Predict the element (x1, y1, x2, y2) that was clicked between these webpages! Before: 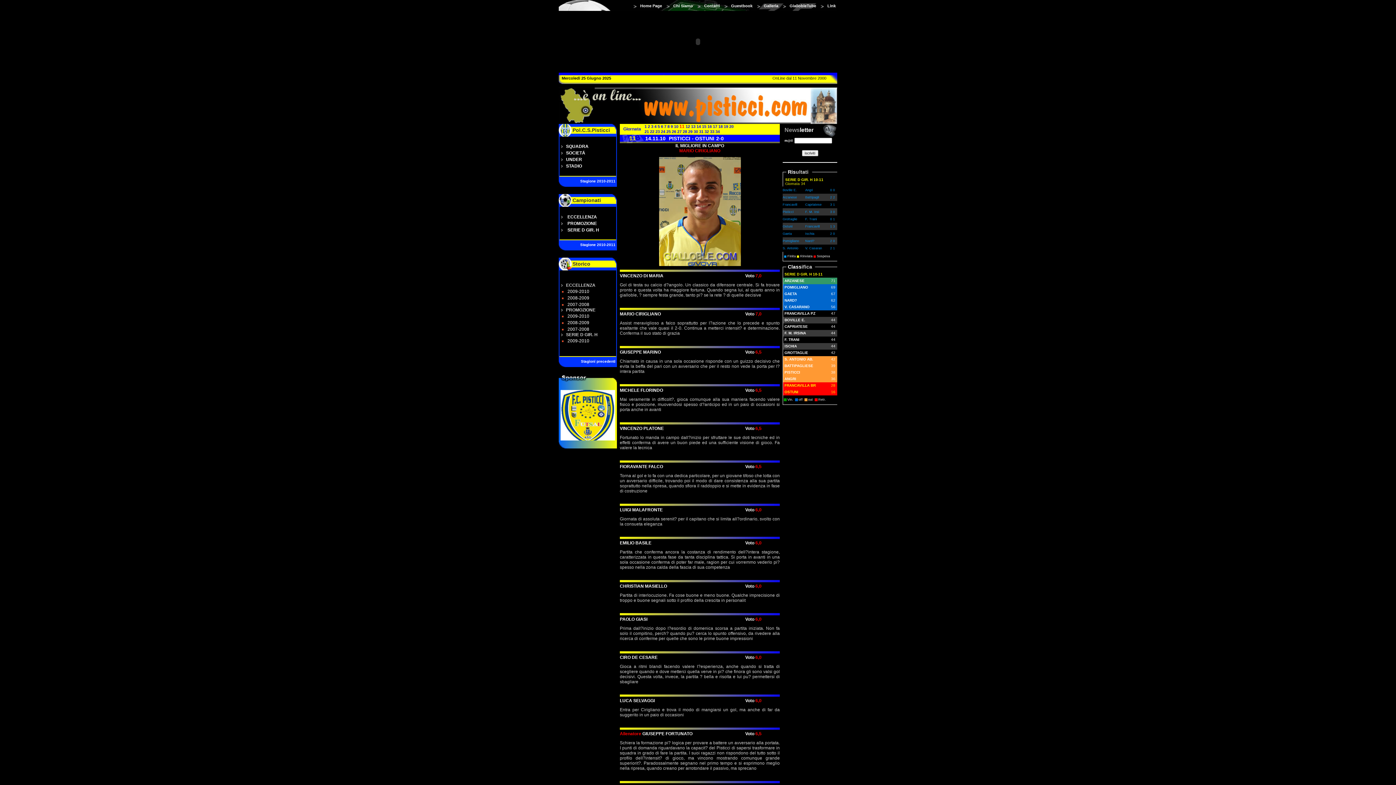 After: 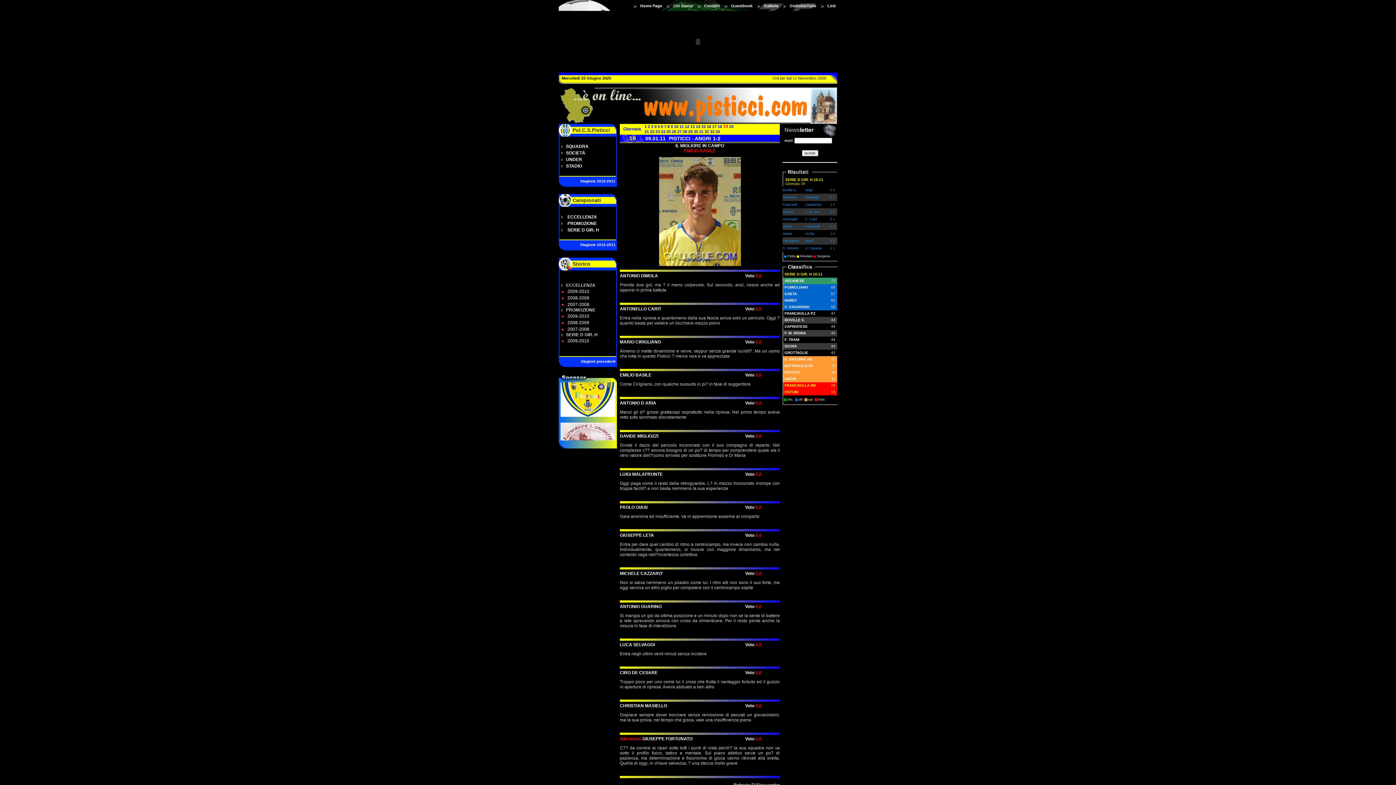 Action: label: 19 bbox: (724, 124, 728, 128)